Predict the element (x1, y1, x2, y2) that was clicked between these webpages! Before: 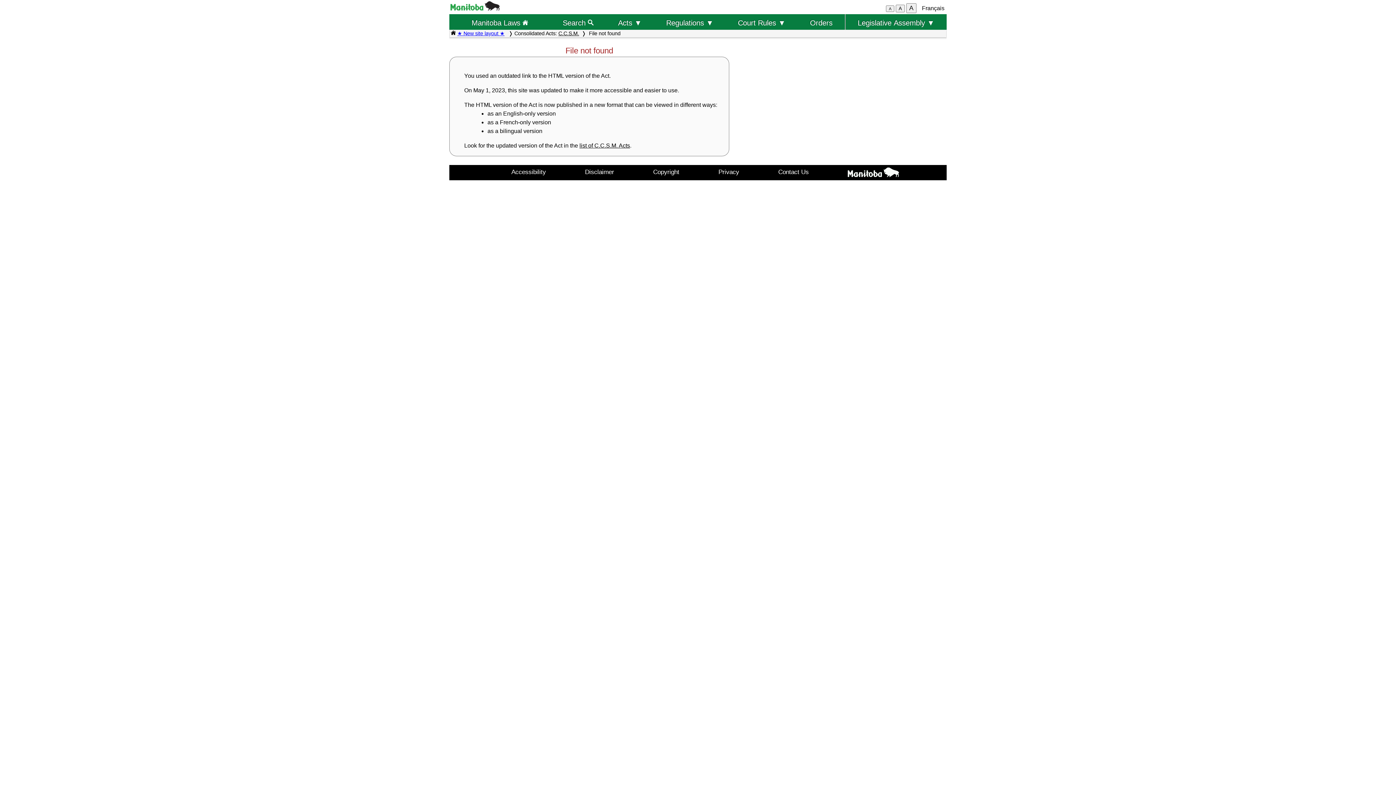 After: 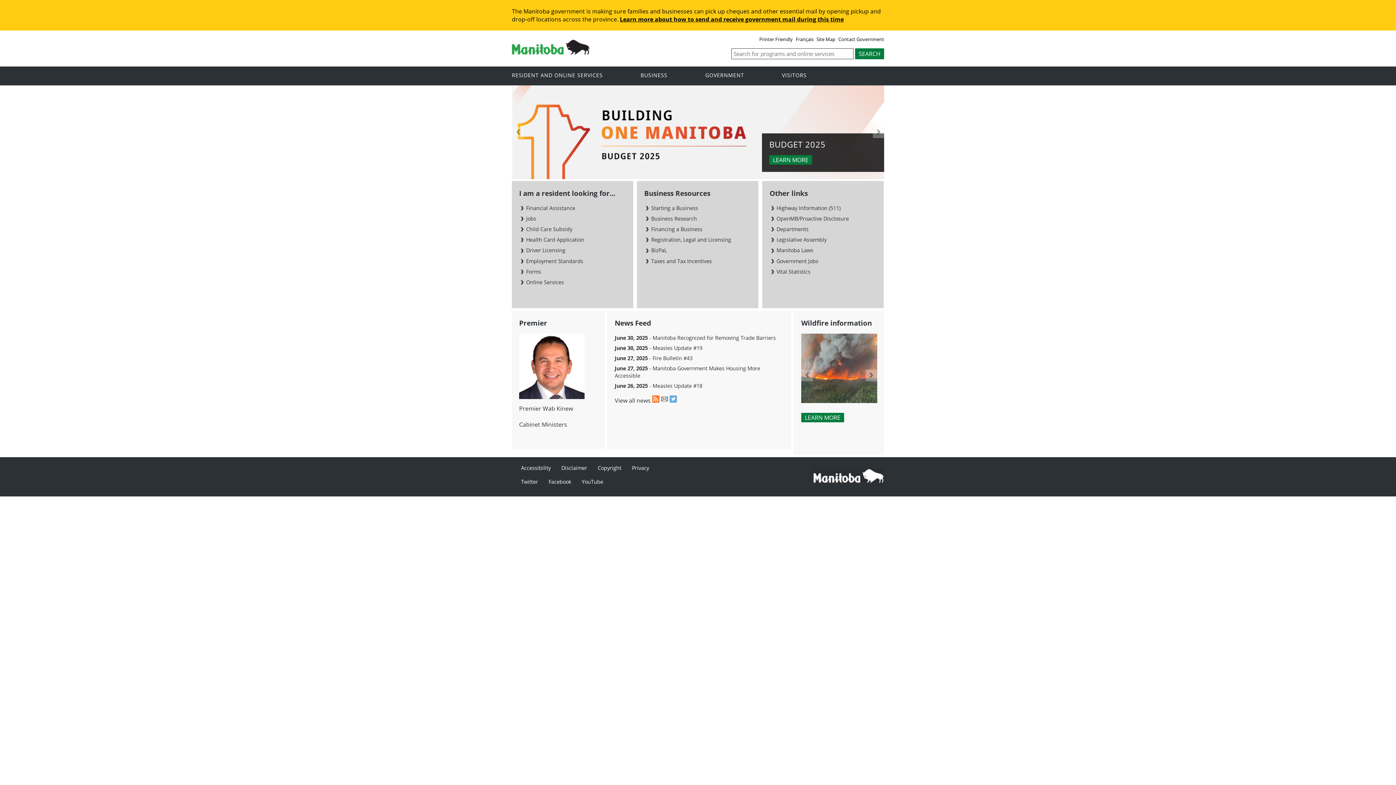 Action: bbox: (828, 166, 918, 180)